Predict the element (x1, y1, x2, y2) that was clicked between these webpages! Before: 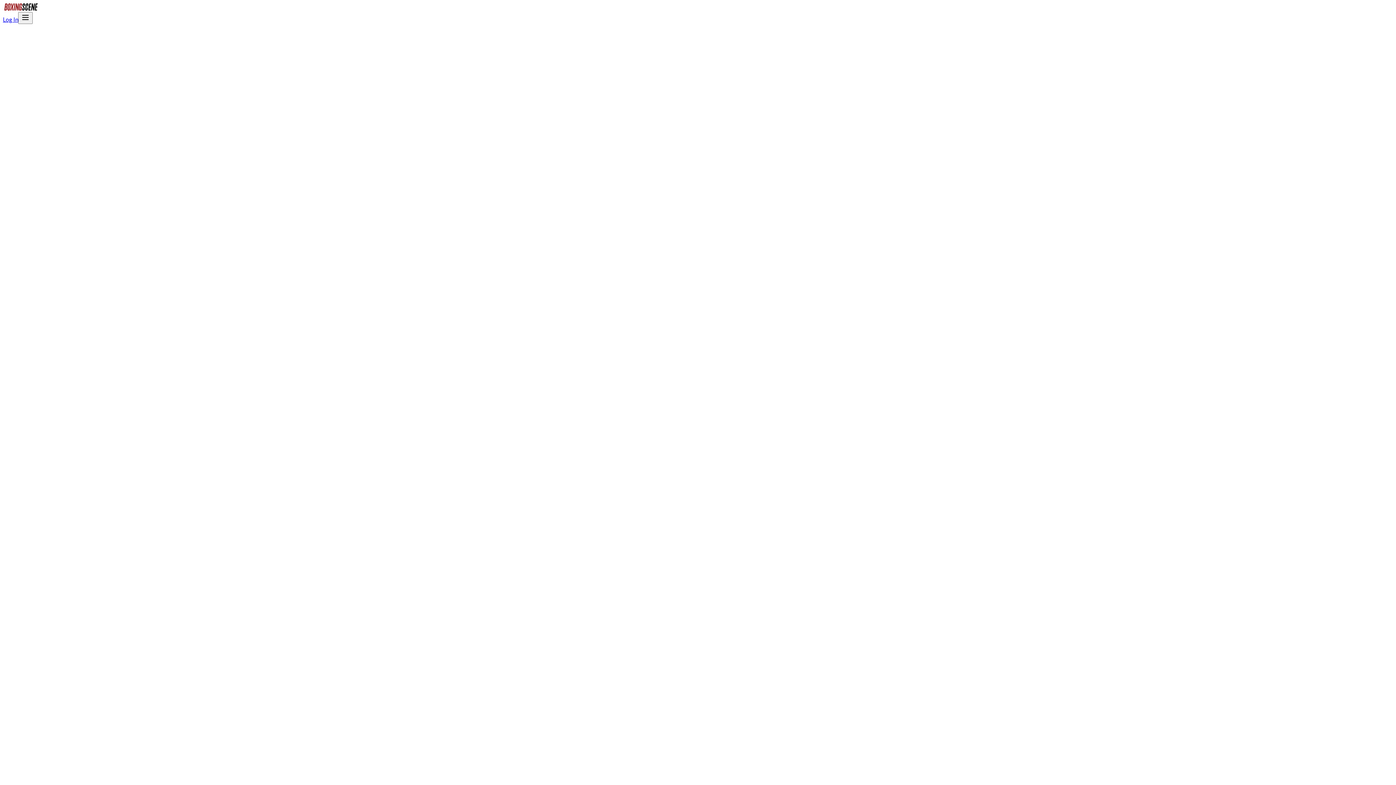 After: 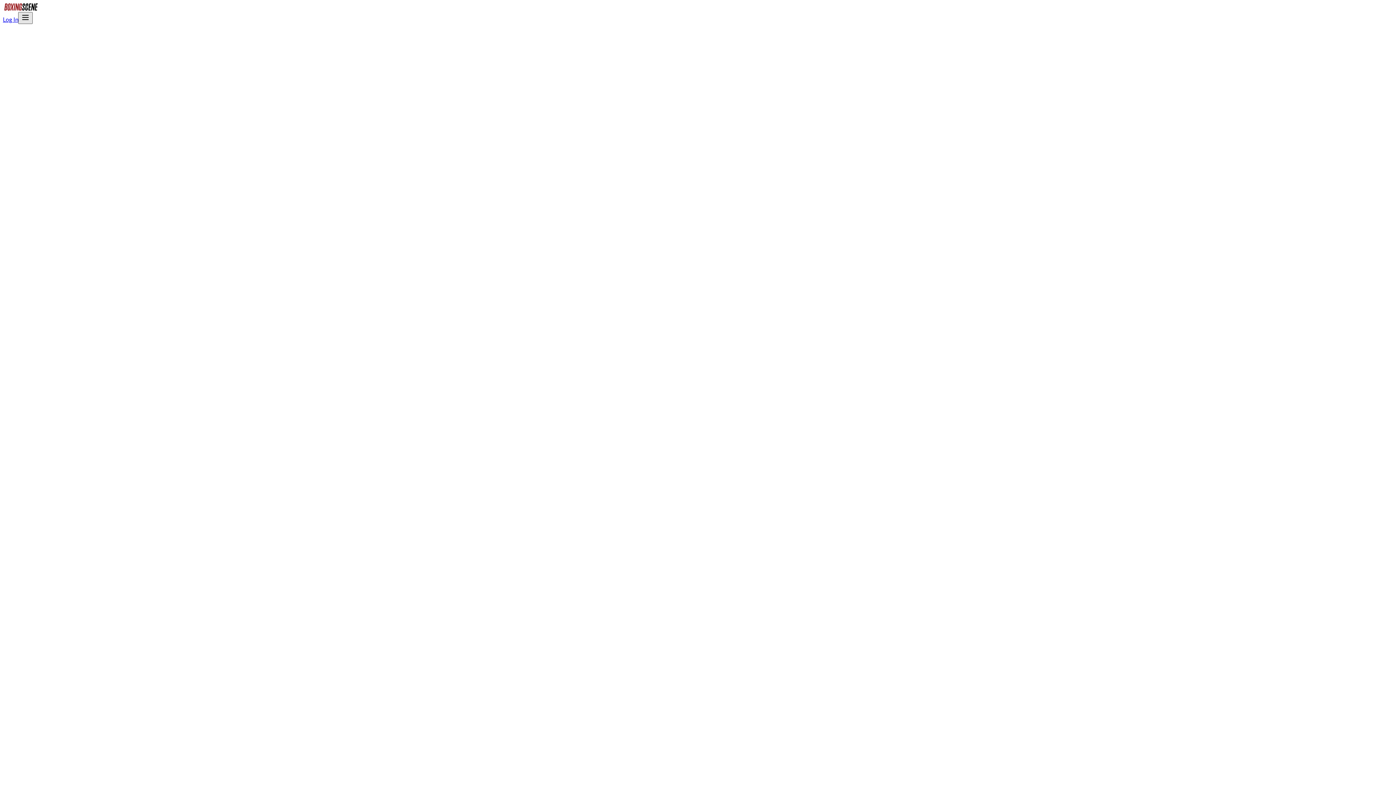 Action: bbox: (18, 12, 32, 24) label: Open menu